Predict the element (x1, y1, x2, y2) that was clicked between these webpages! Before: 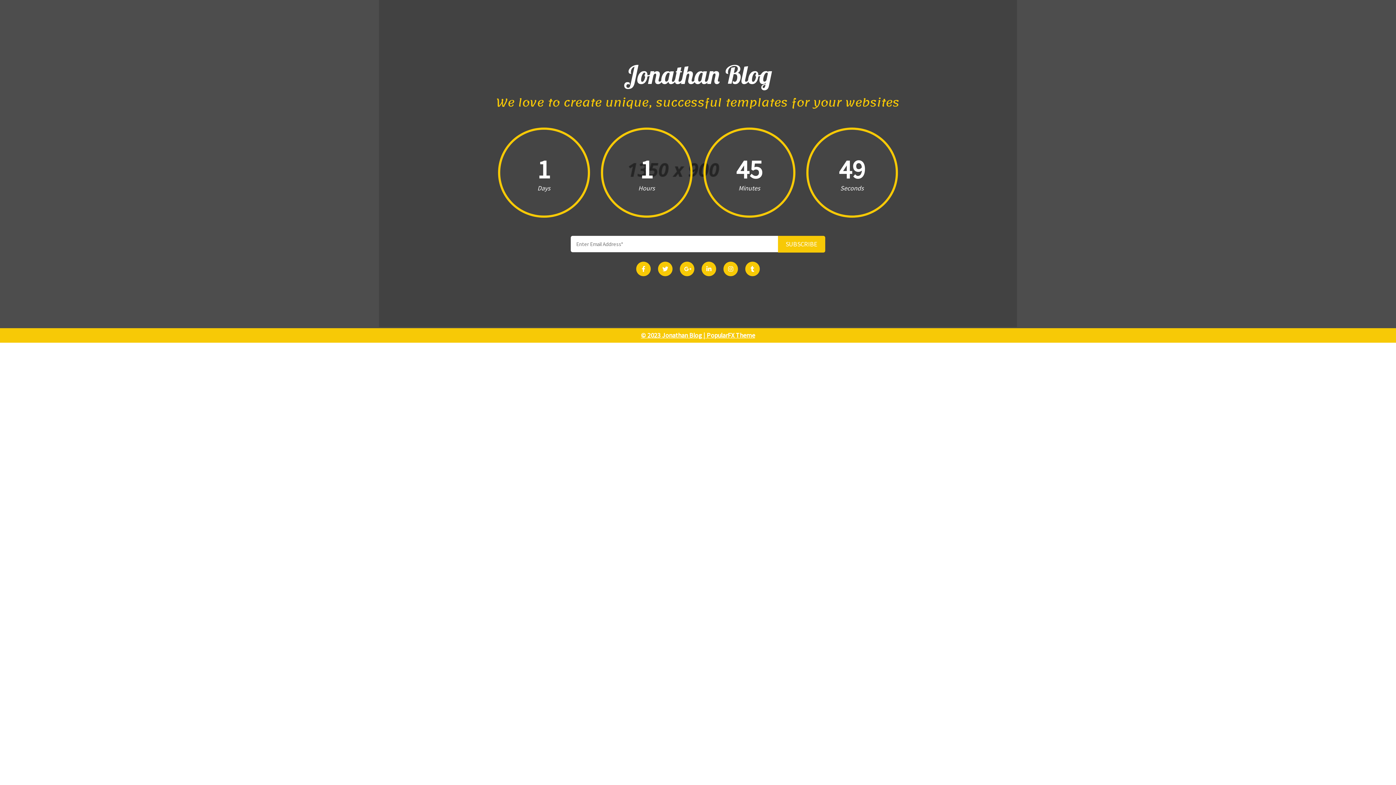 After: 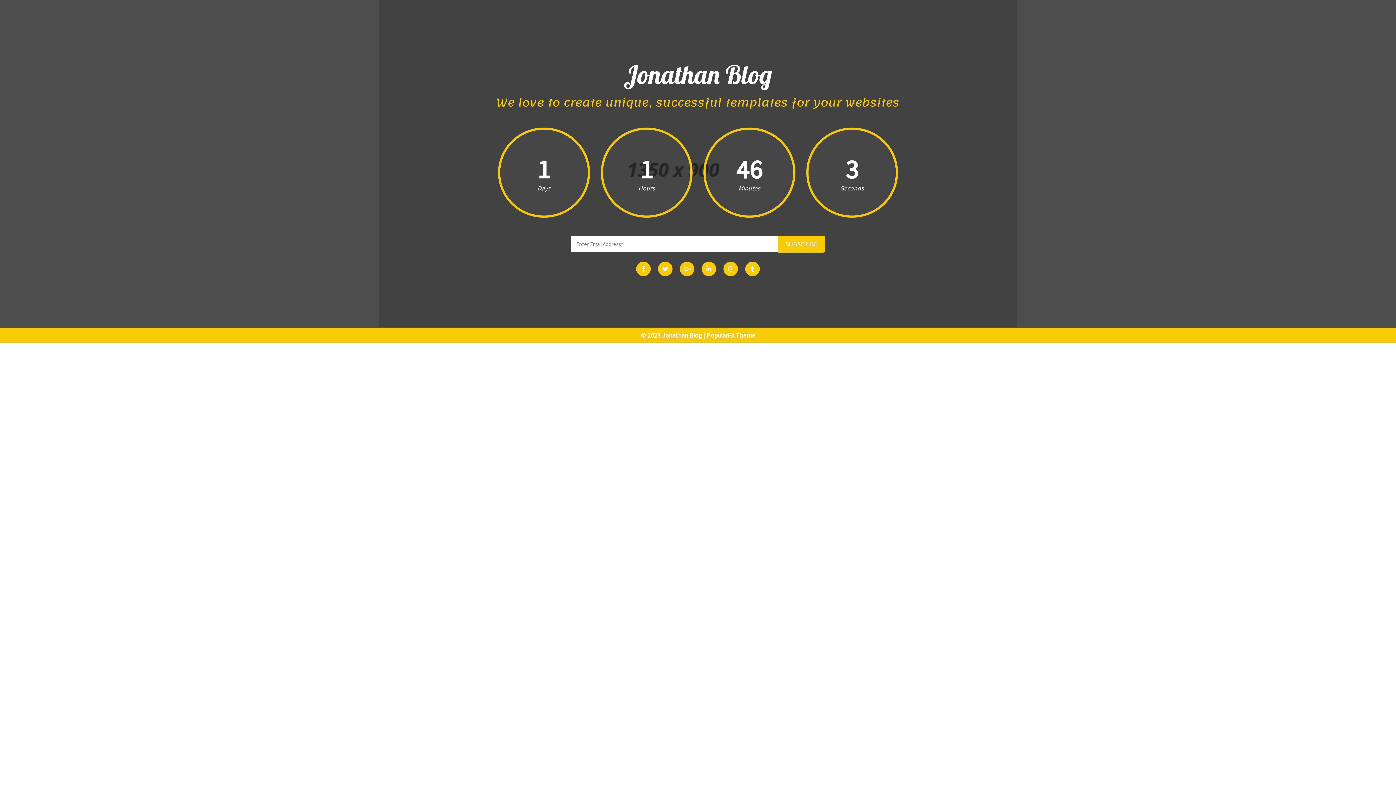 Action: bbox: (489, 58, 907, 90) label: Jonathan Blog